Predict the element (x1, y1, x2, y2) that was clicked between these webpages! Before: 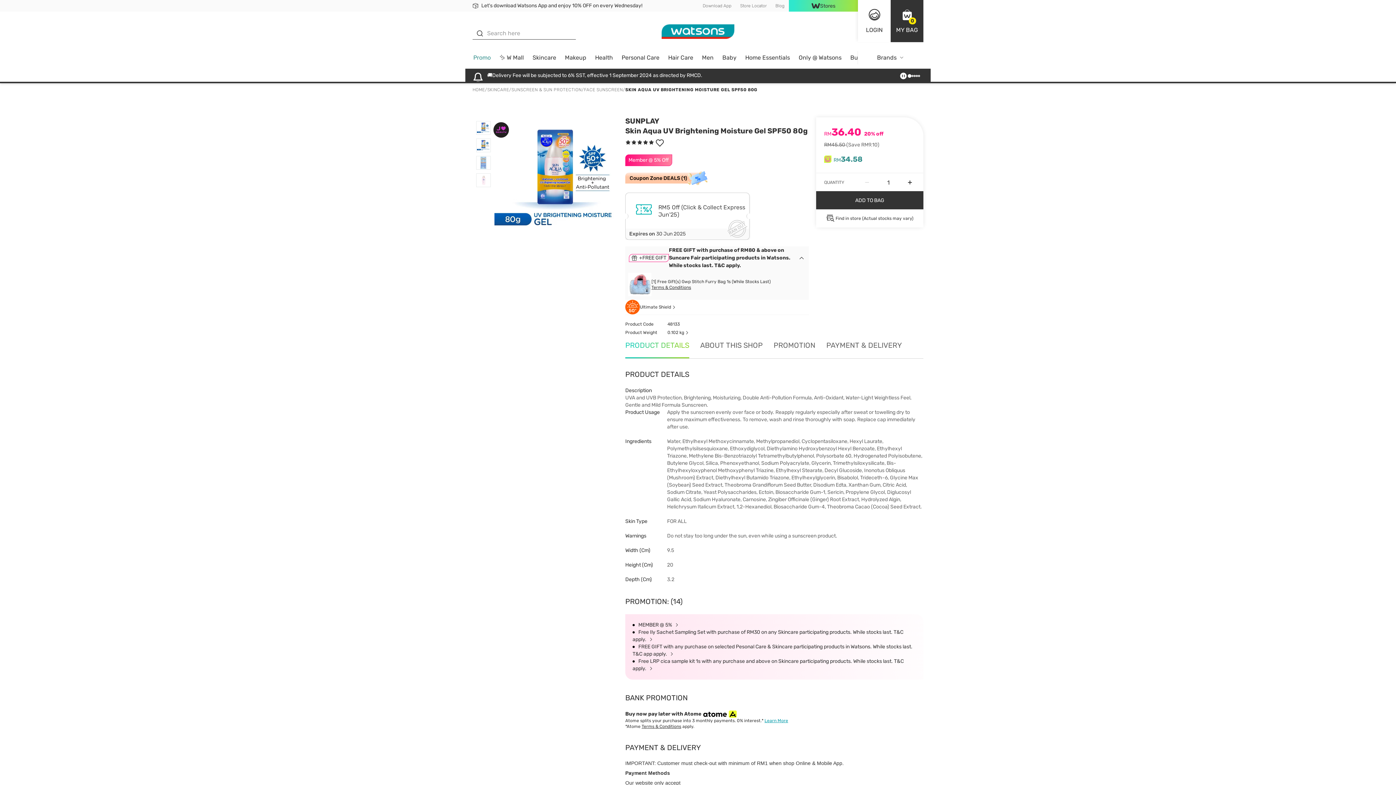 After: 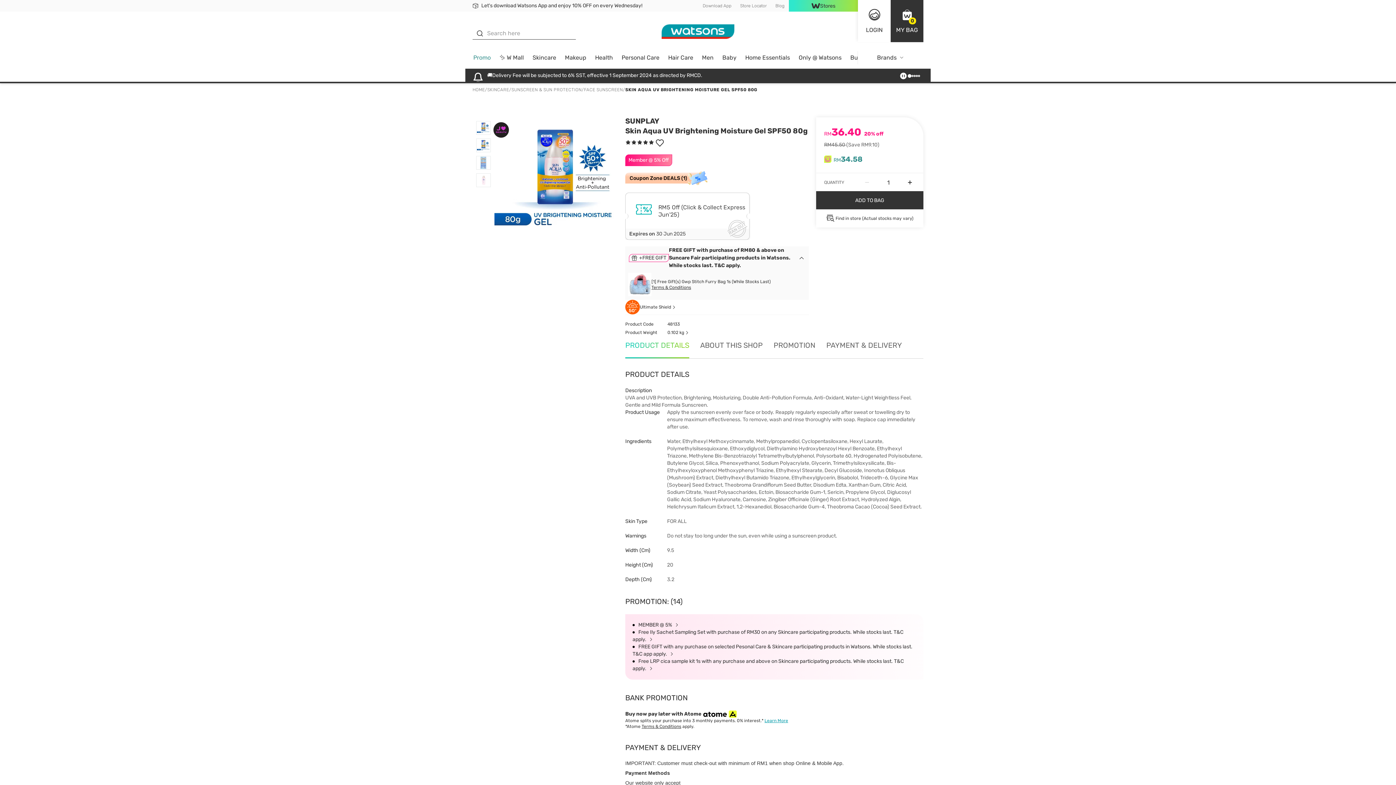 Action: bbox: (654, 137, 665, 148)